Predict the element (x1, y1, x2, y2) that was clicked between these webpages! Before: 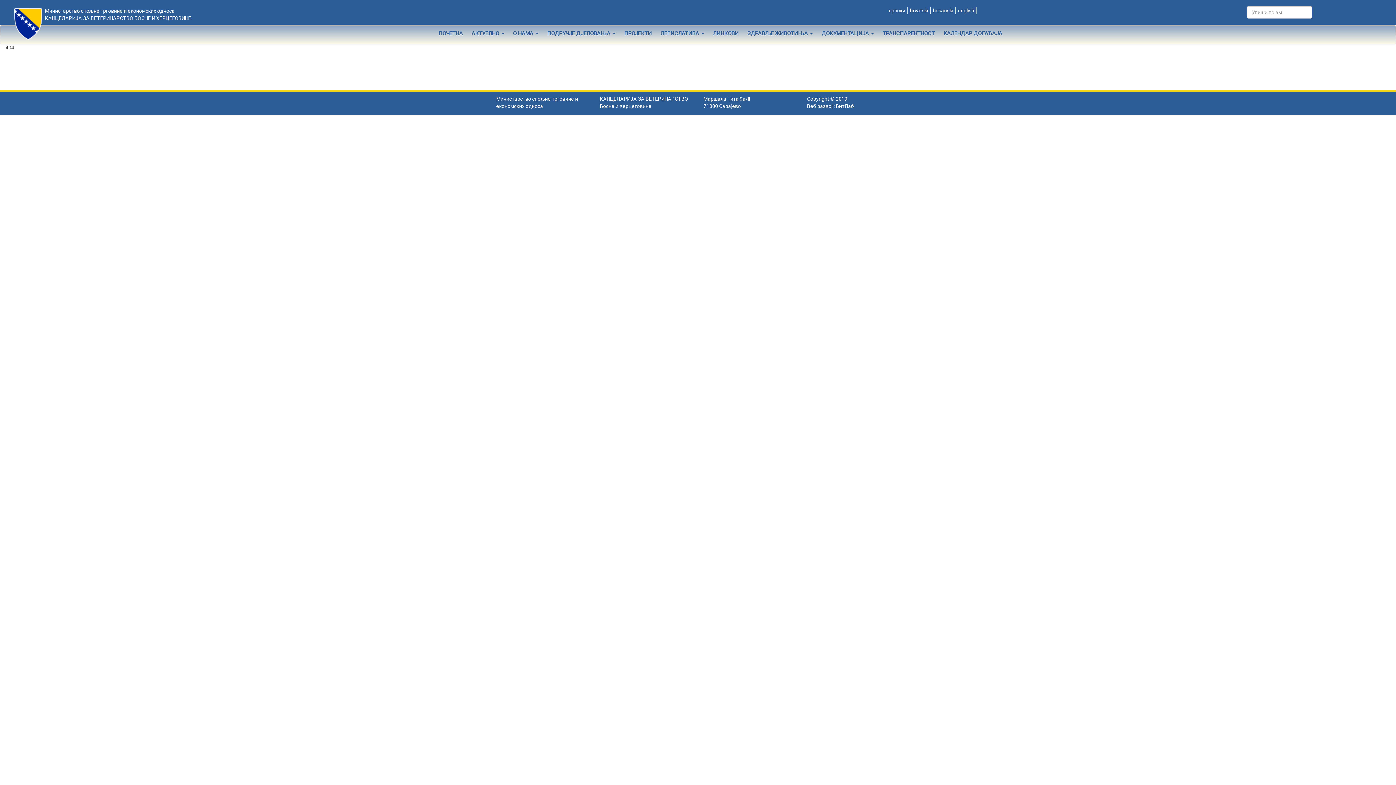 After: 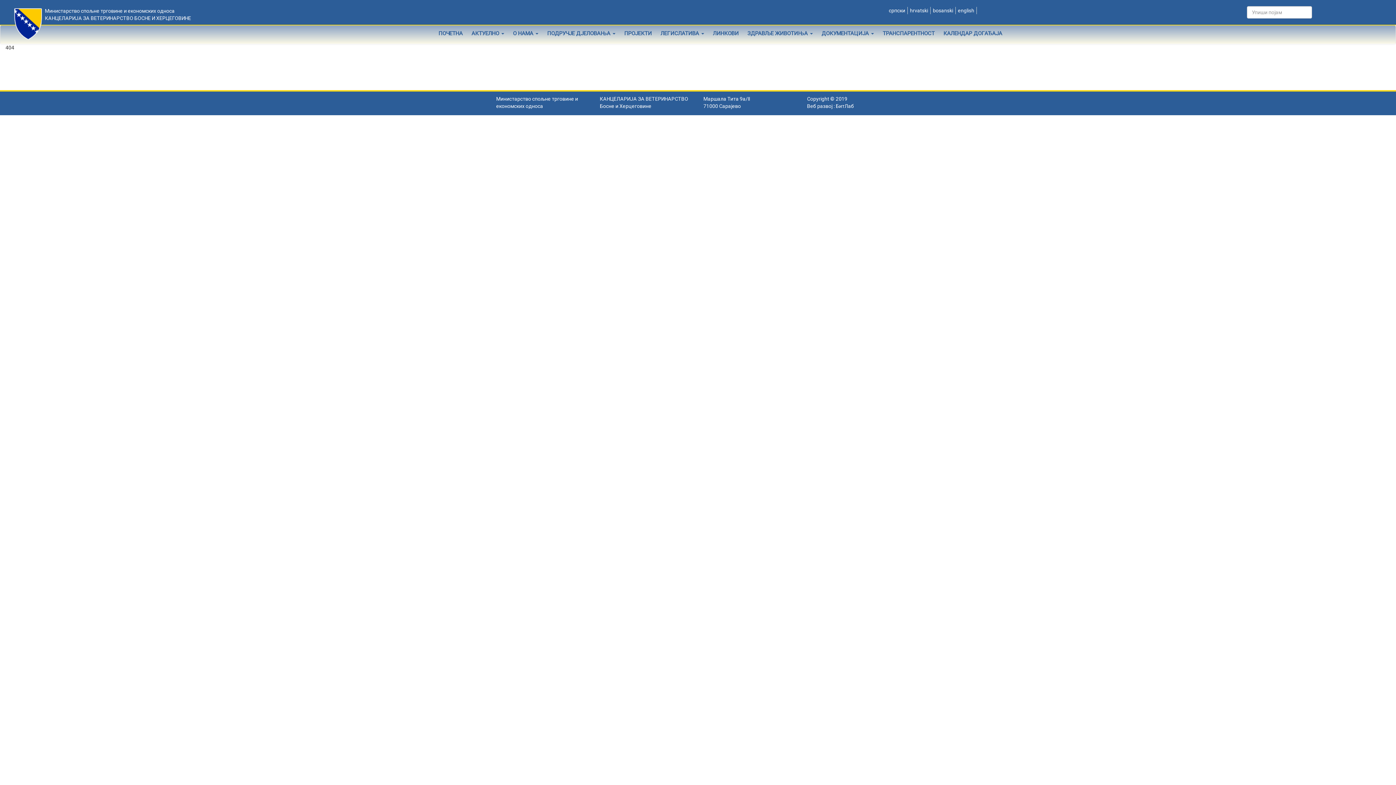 Action: bbox: (817, 26, 878, 40) label: ДОКУМЕНТАЦИЈА 